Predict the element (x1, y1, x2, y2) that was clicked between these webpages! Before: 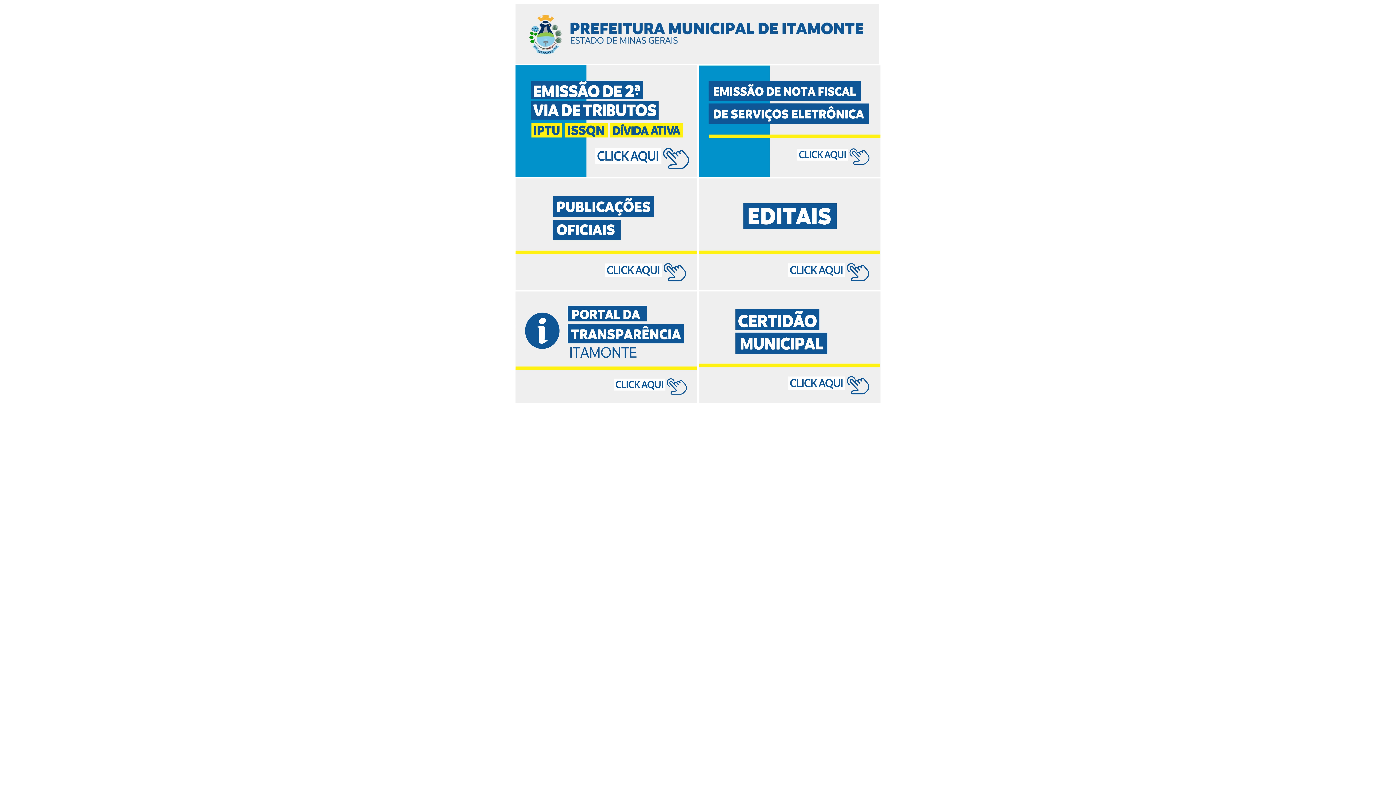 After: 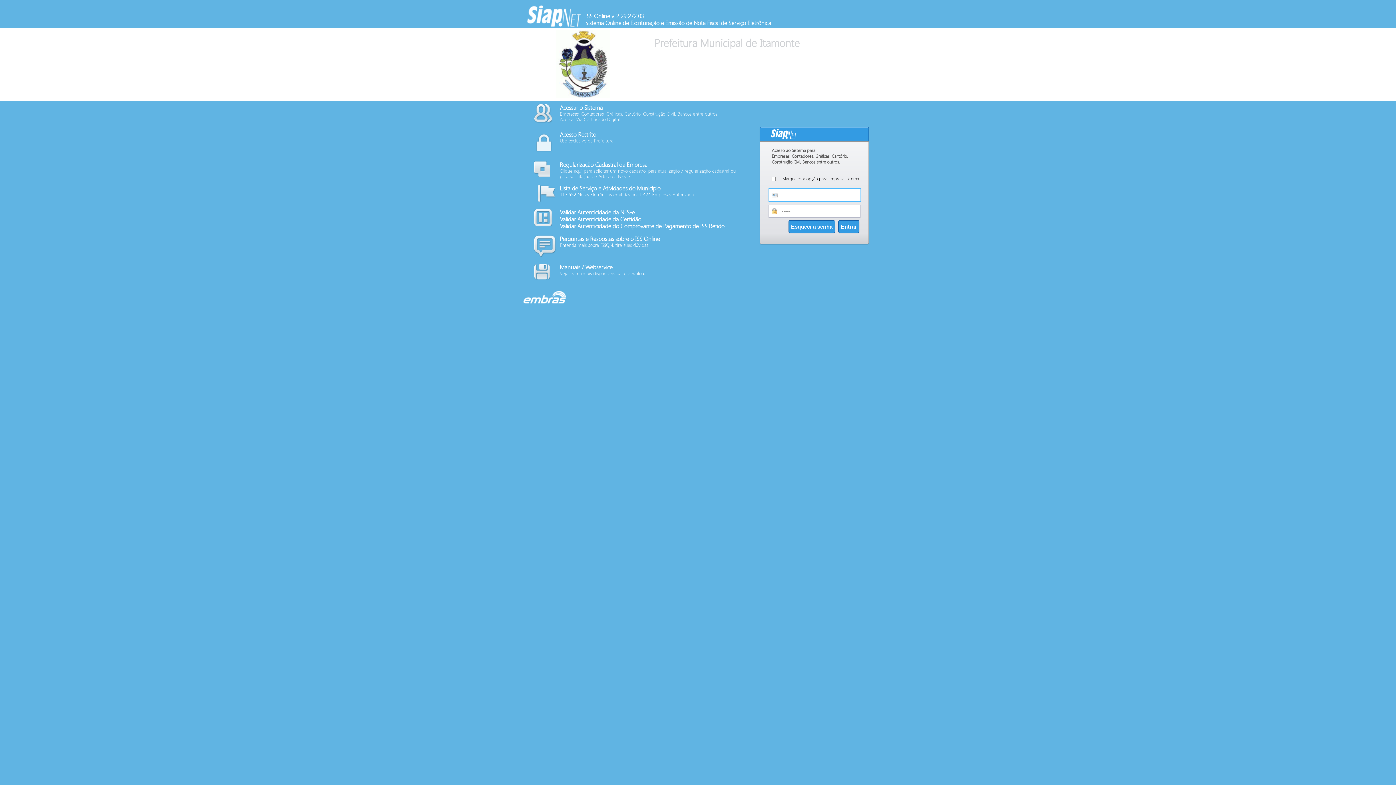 Action: bbox: (698, 172, 880, 178)